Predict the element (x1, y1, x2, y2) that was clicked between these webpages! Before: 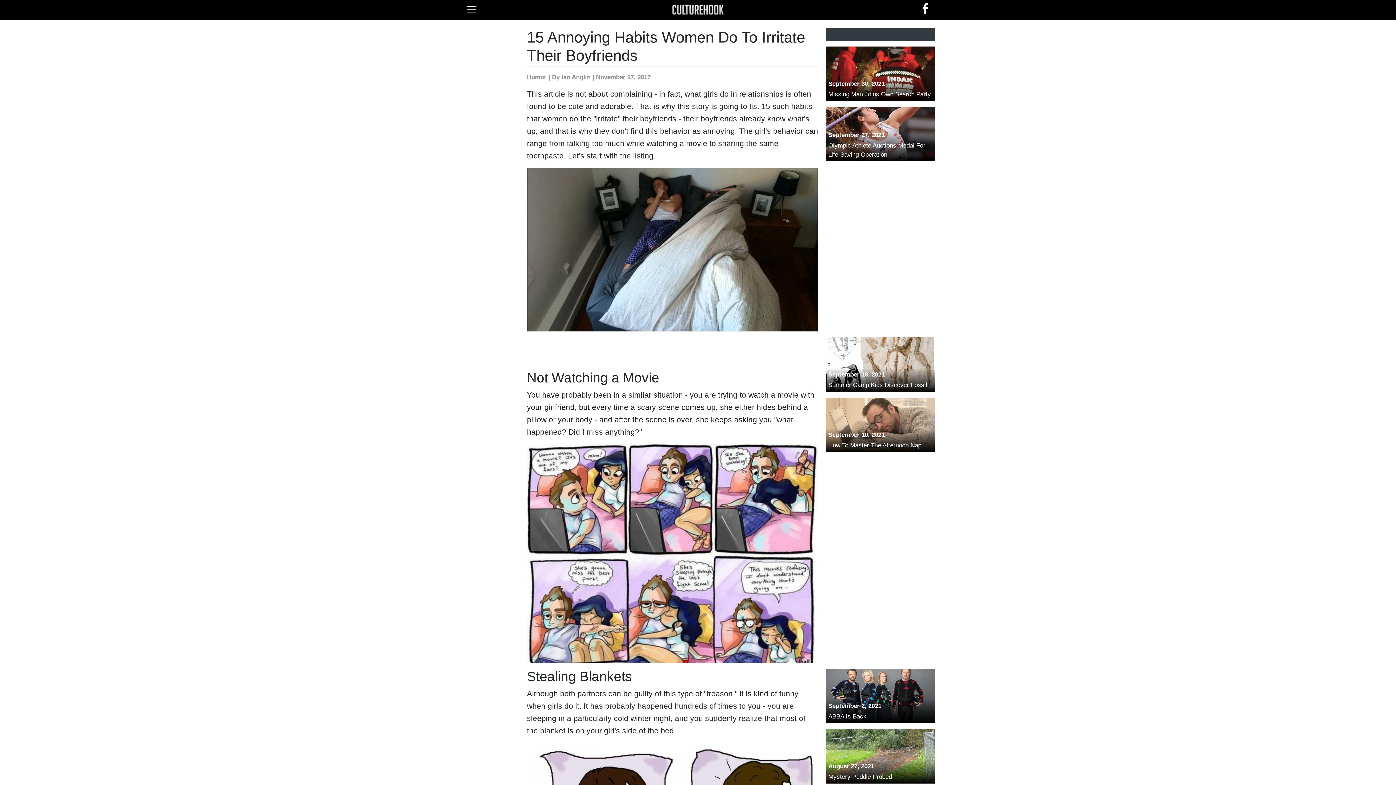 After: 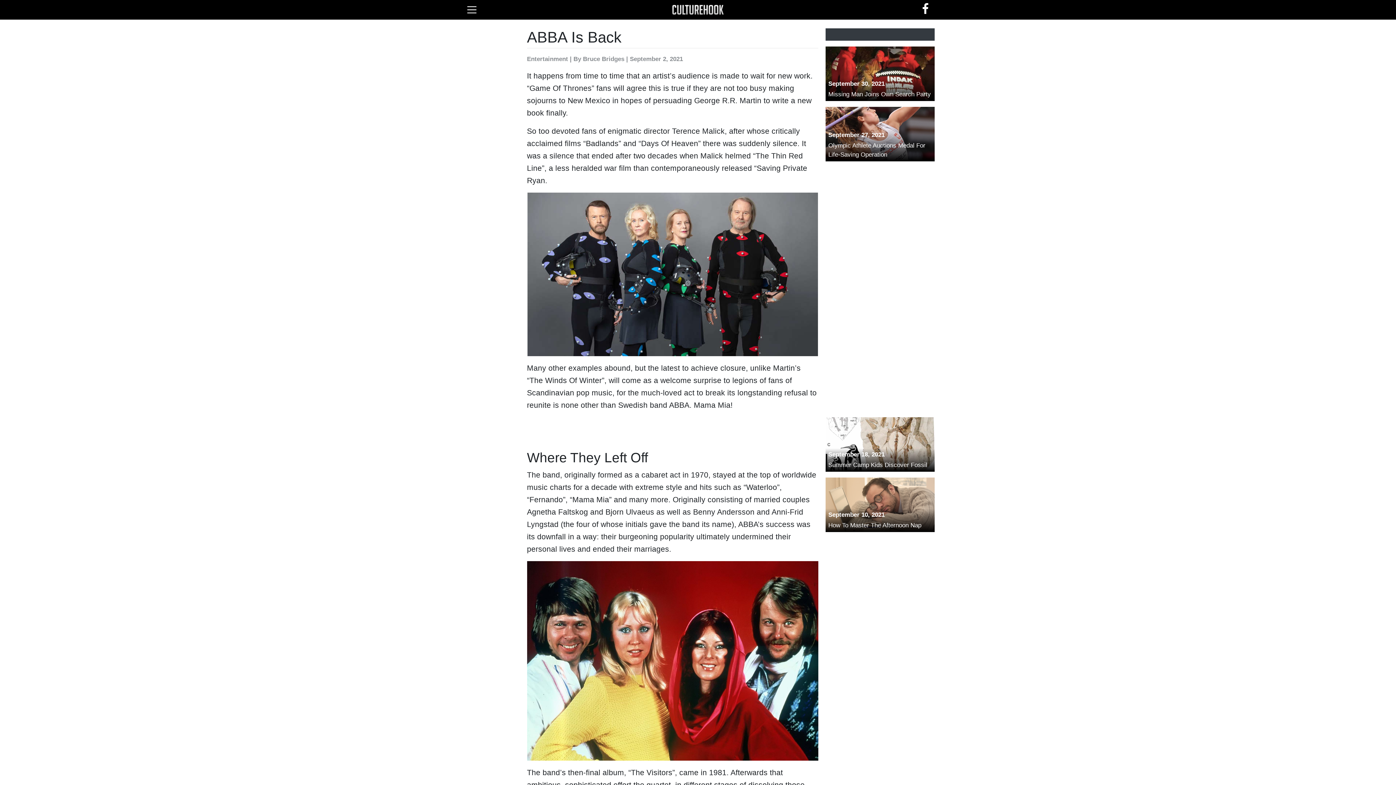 Action: bbox: (825, 669, 934, 723) label: September 2, 2021
ABBA Is Back